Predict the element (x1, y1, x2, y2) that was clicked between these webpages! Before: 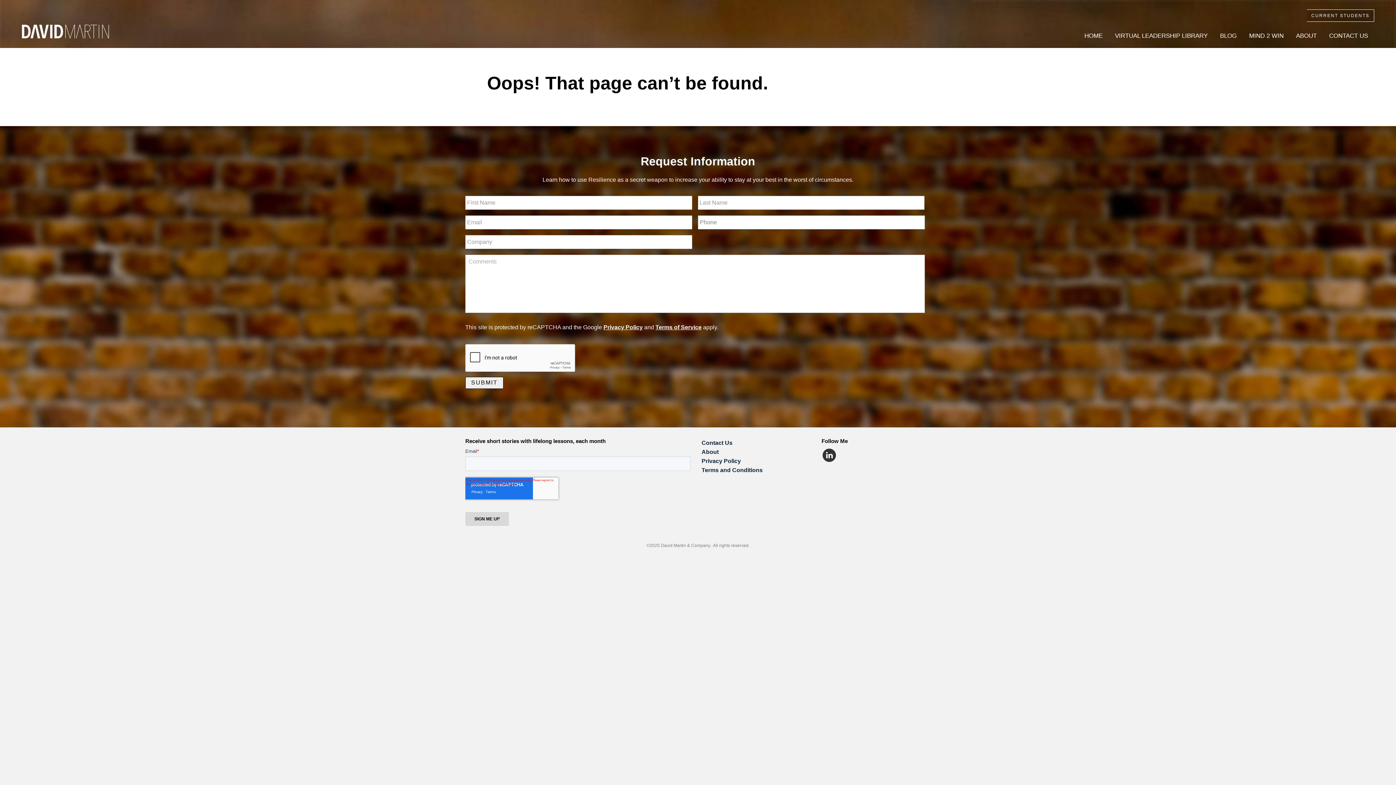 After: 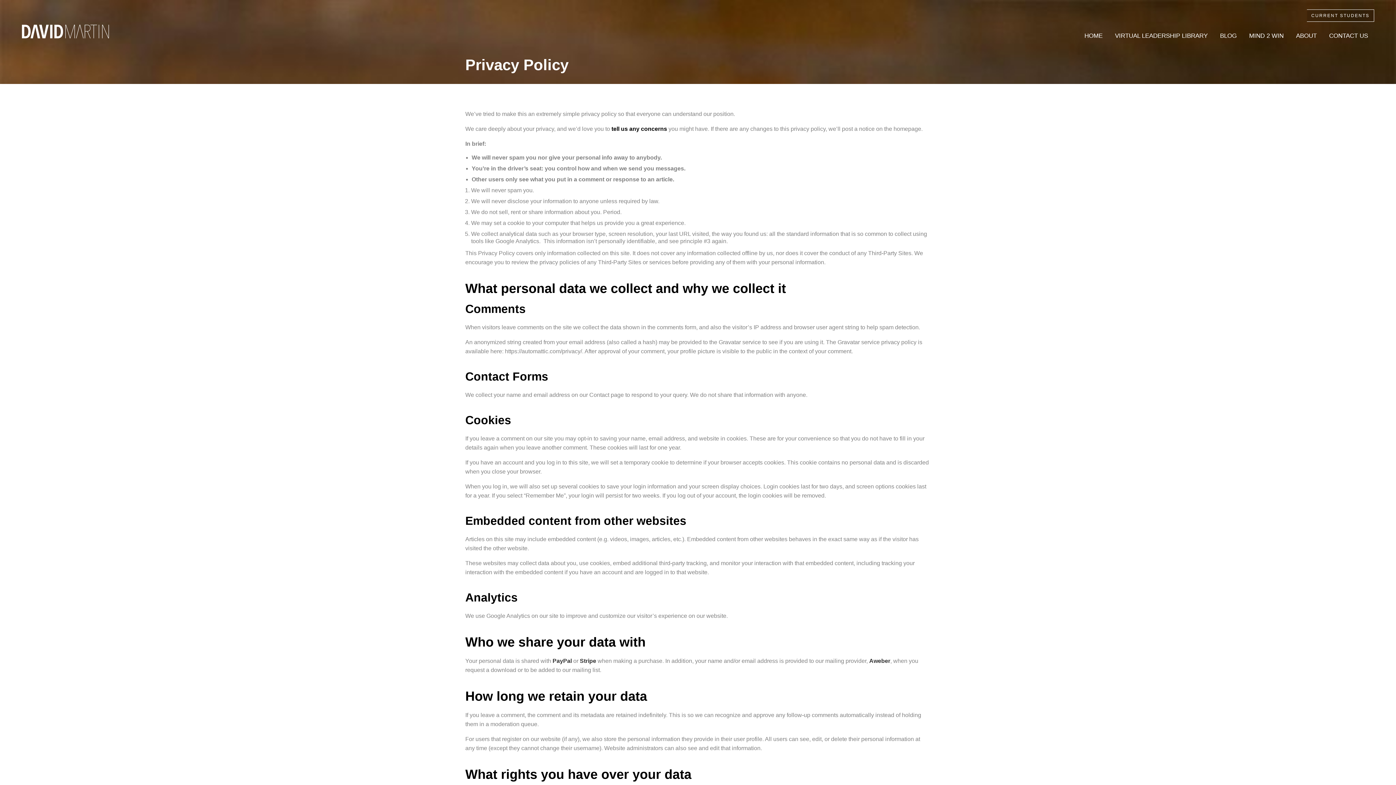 Action: bbox: (701, 458, 741, 464) label: Privacy Policy